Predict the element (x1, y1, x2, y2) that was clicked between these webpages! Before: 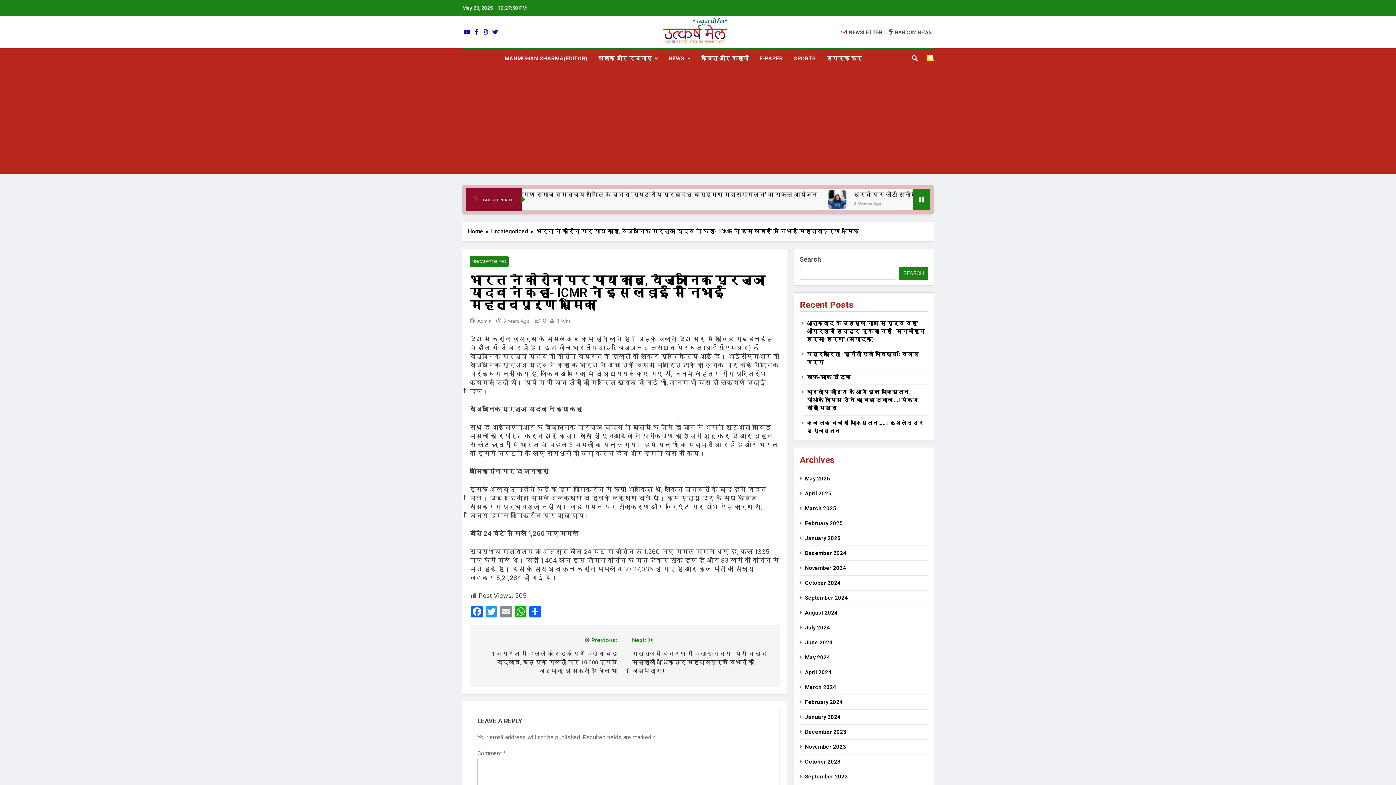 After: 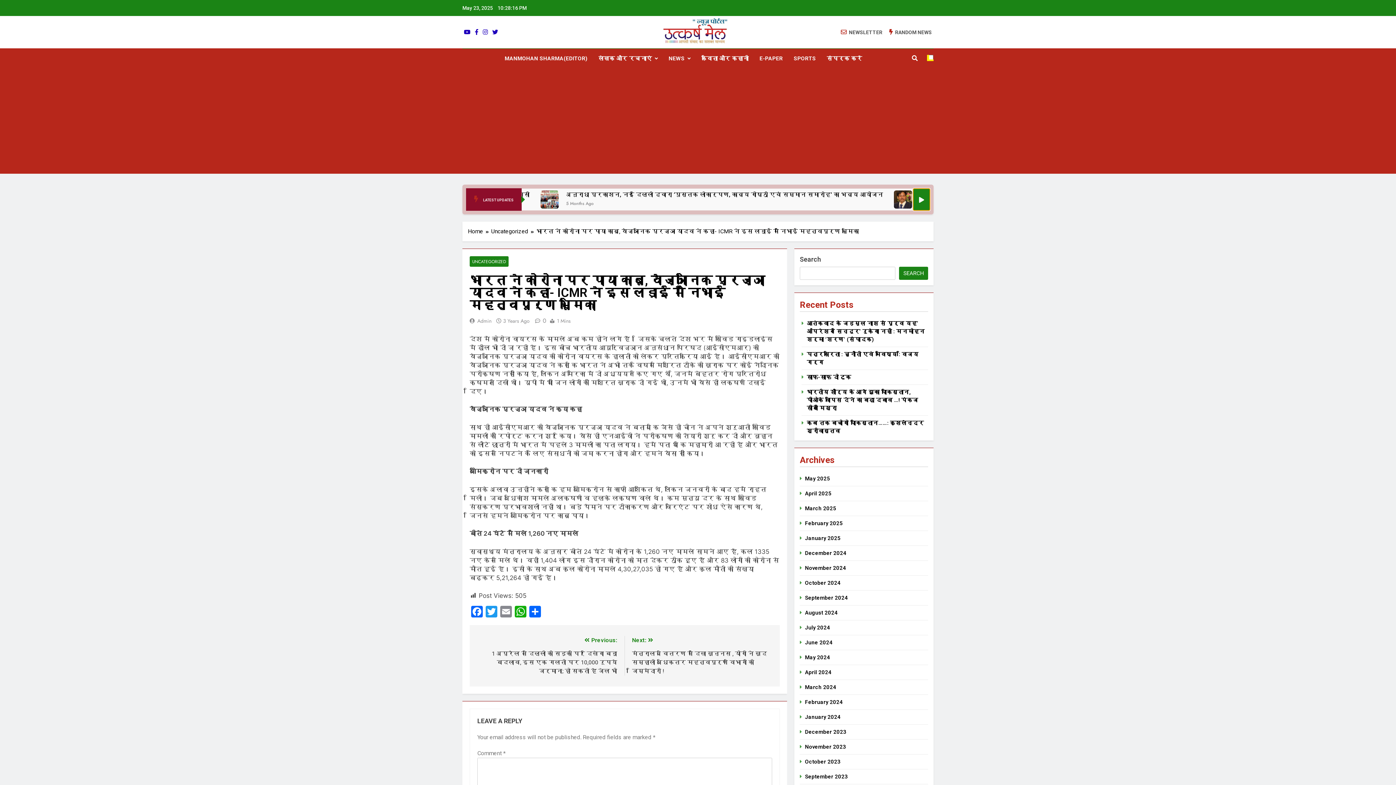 Action: bbox: (913, 188, 930, 210)